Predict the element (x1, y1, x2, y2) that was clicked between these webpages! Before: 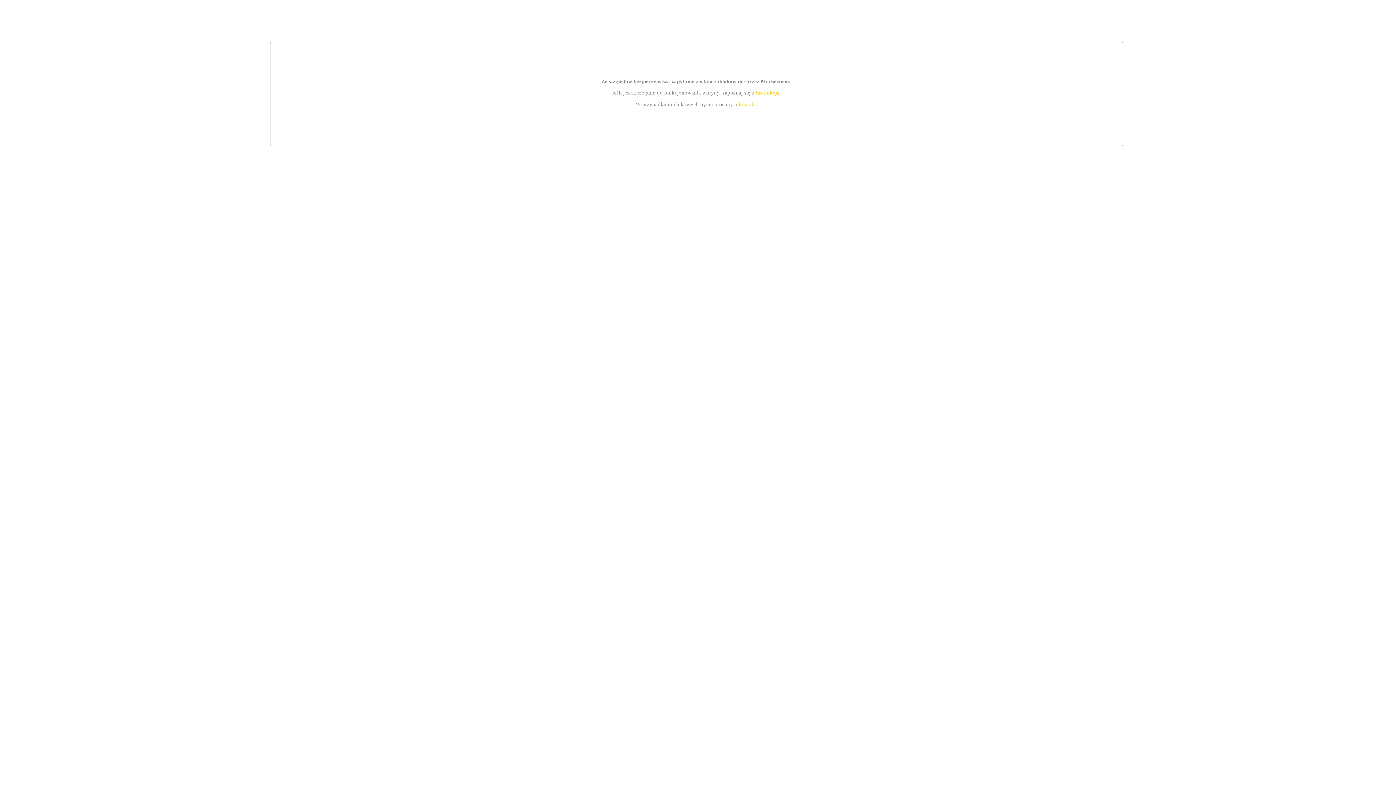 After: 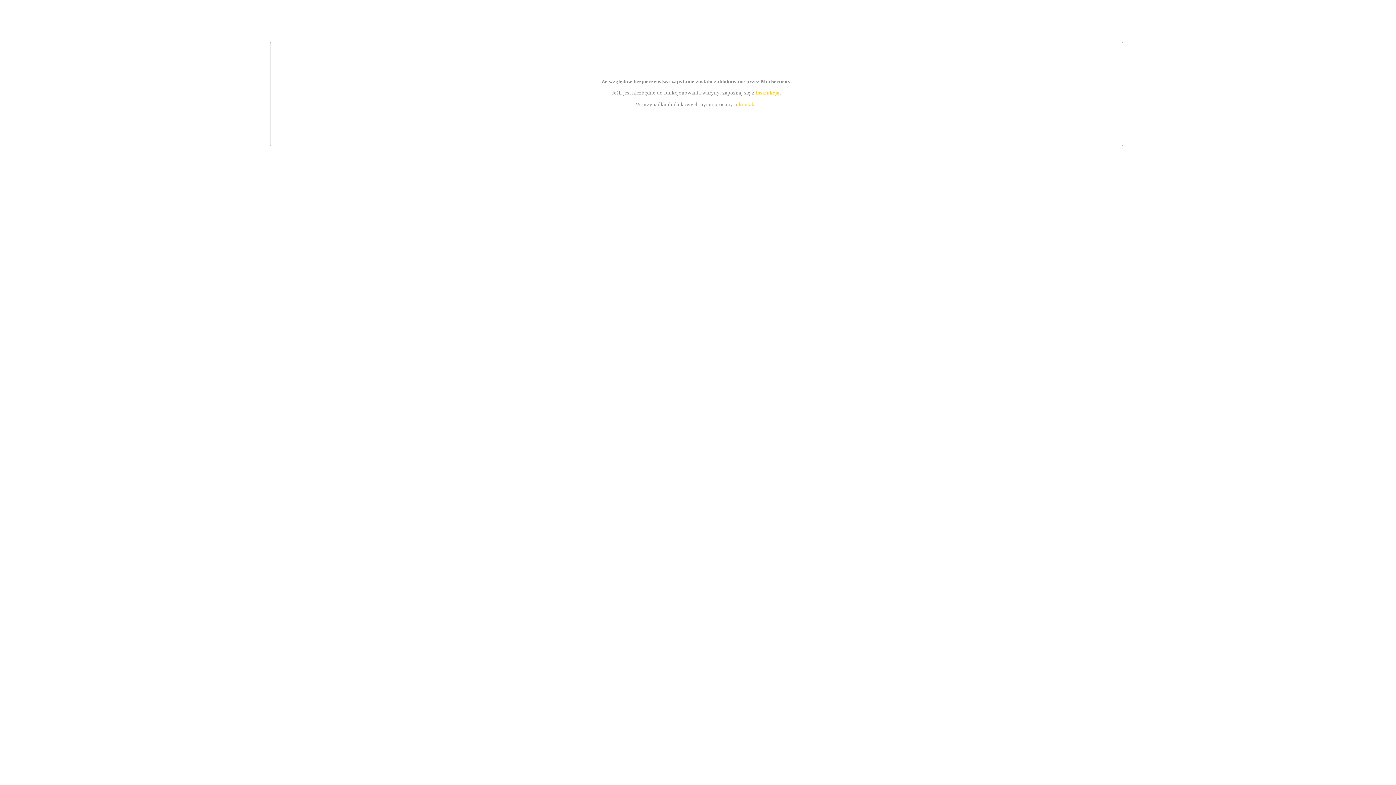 Action: label: kontakt bbox: (739, 101, 756, 107)